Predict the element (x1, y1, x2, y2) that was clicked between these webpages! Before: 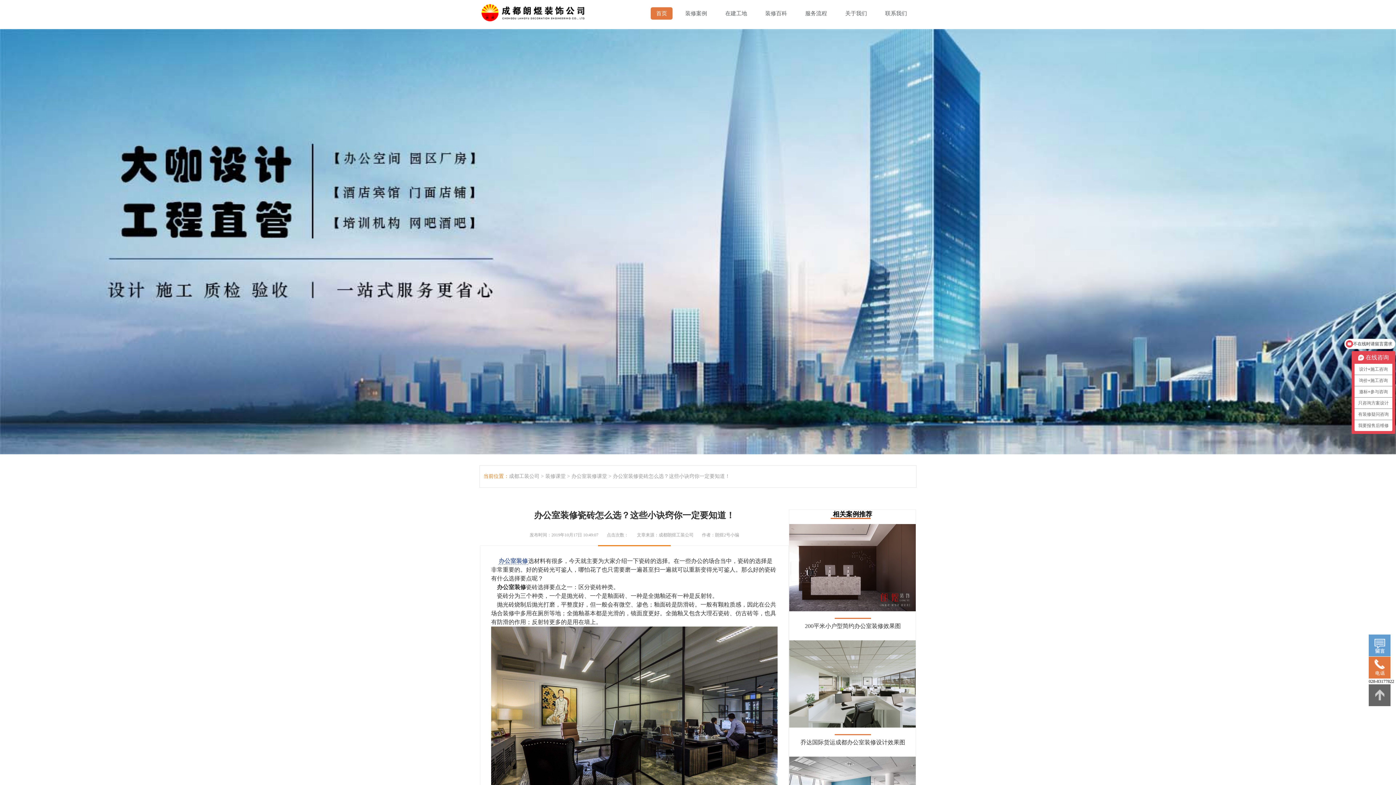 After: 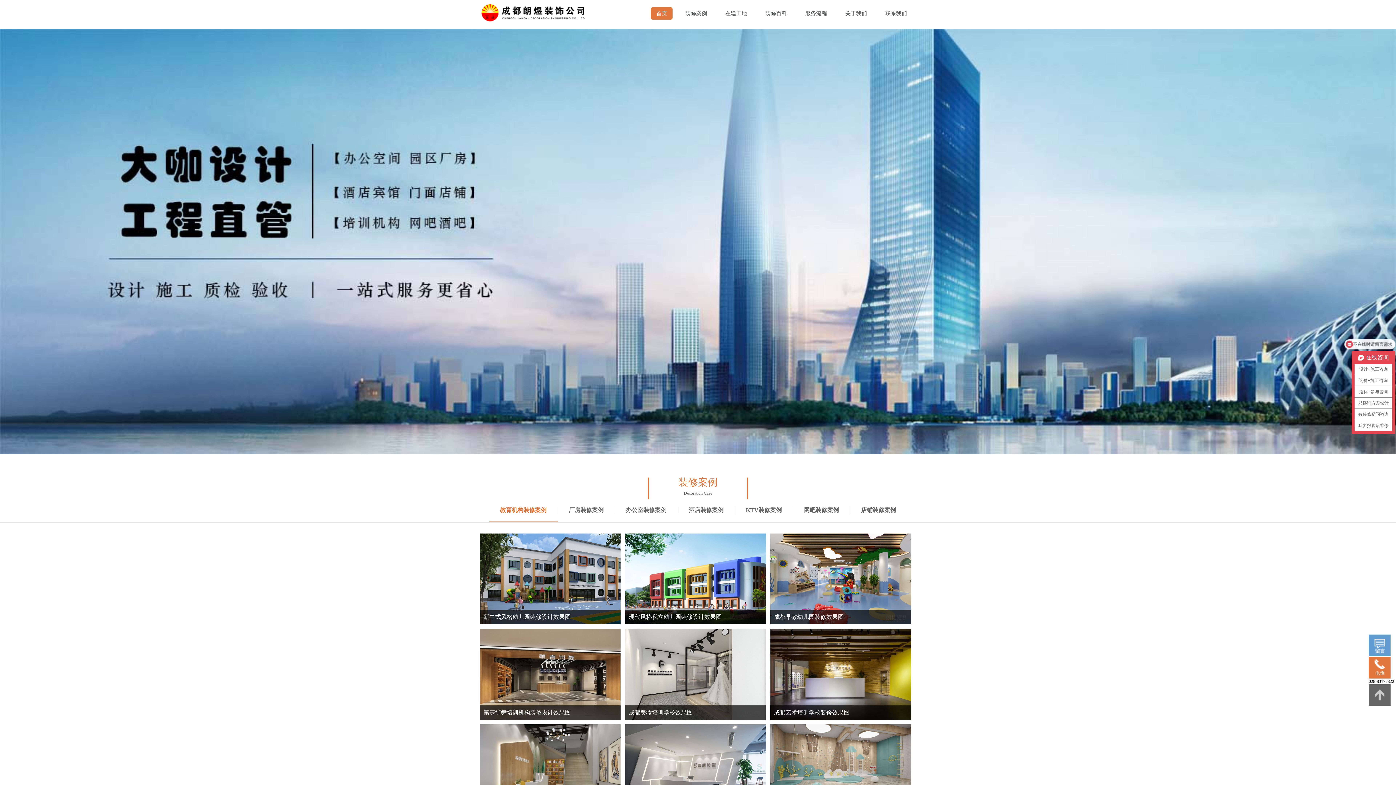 Action: label: 首页 bbox: (650, 7, 672, 19)